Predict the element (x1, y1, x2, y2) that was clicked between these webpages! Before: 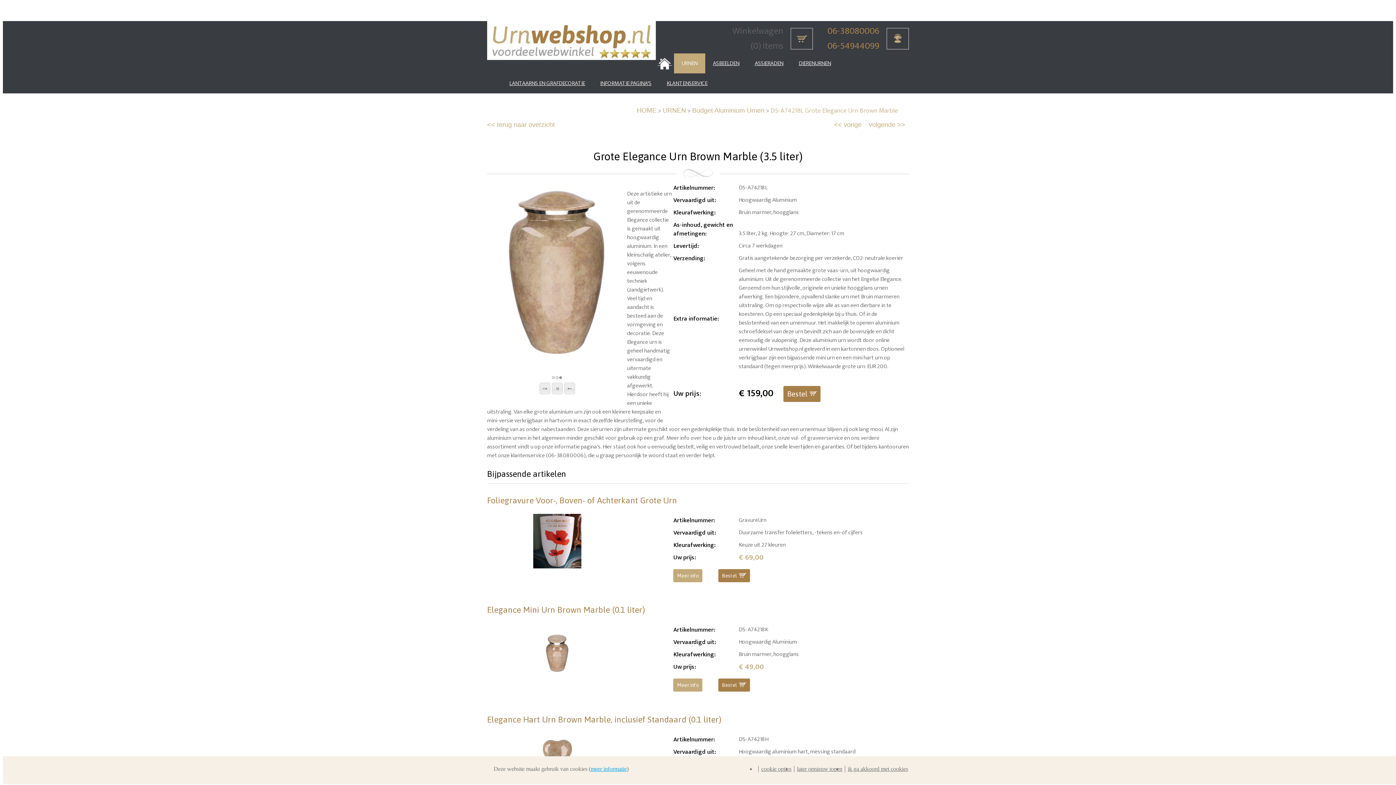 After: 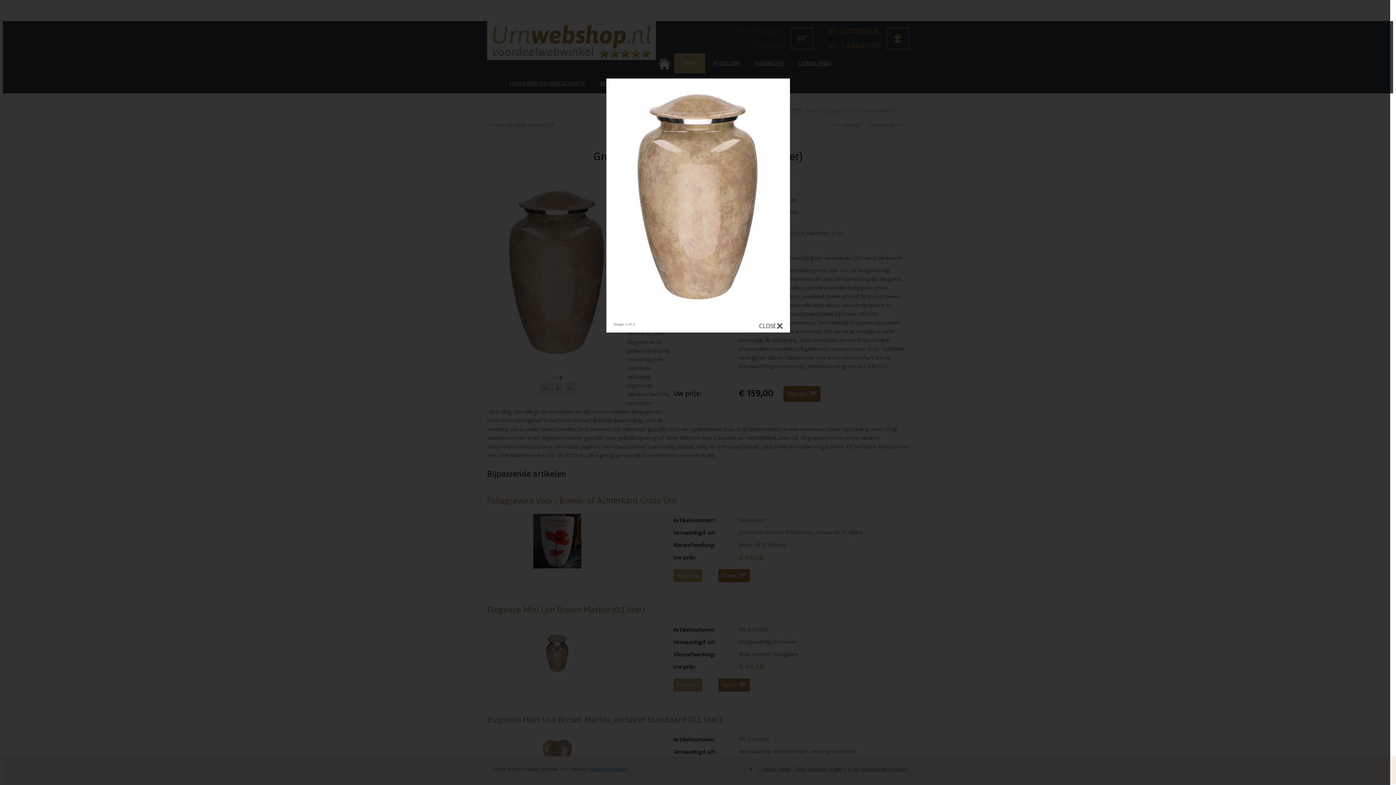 Action: bbox: (487, 363, 627, 370)